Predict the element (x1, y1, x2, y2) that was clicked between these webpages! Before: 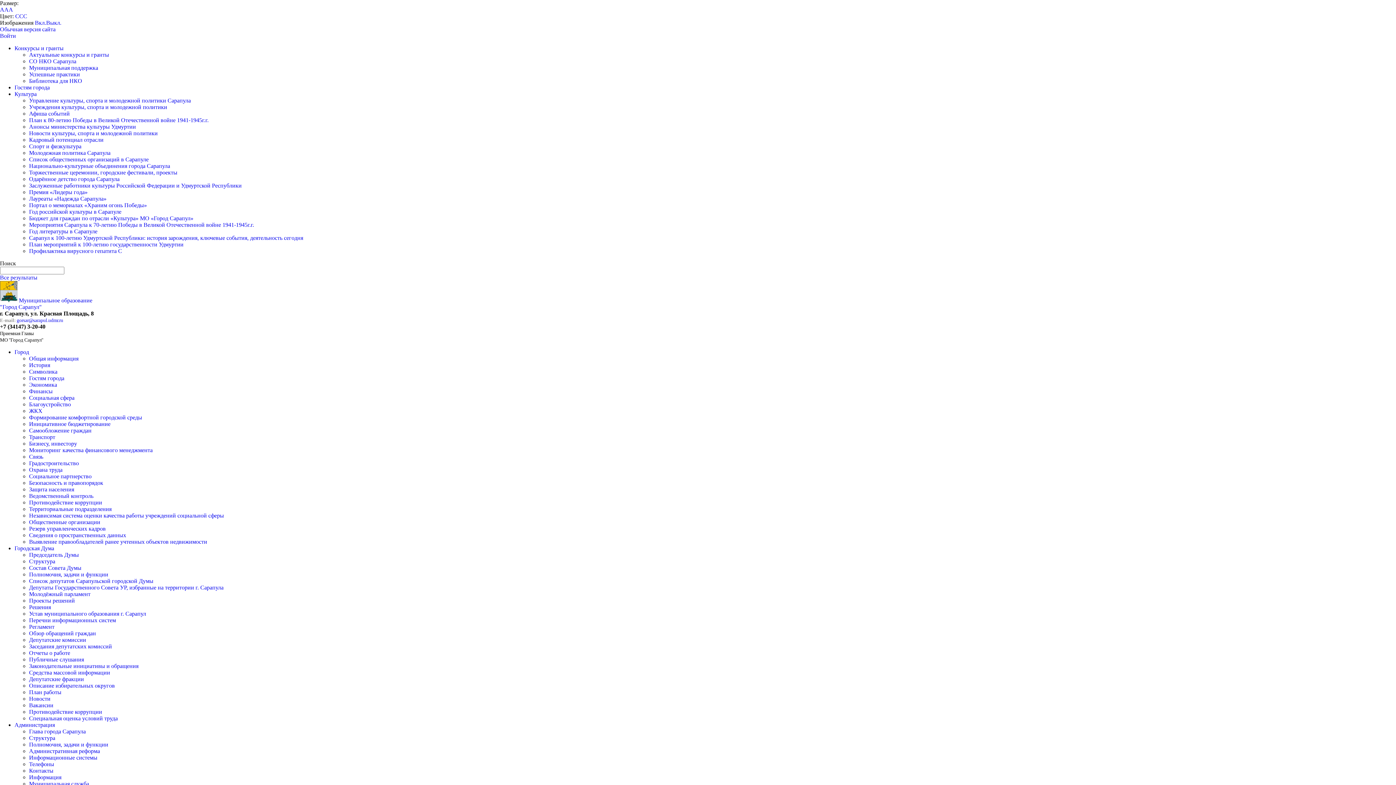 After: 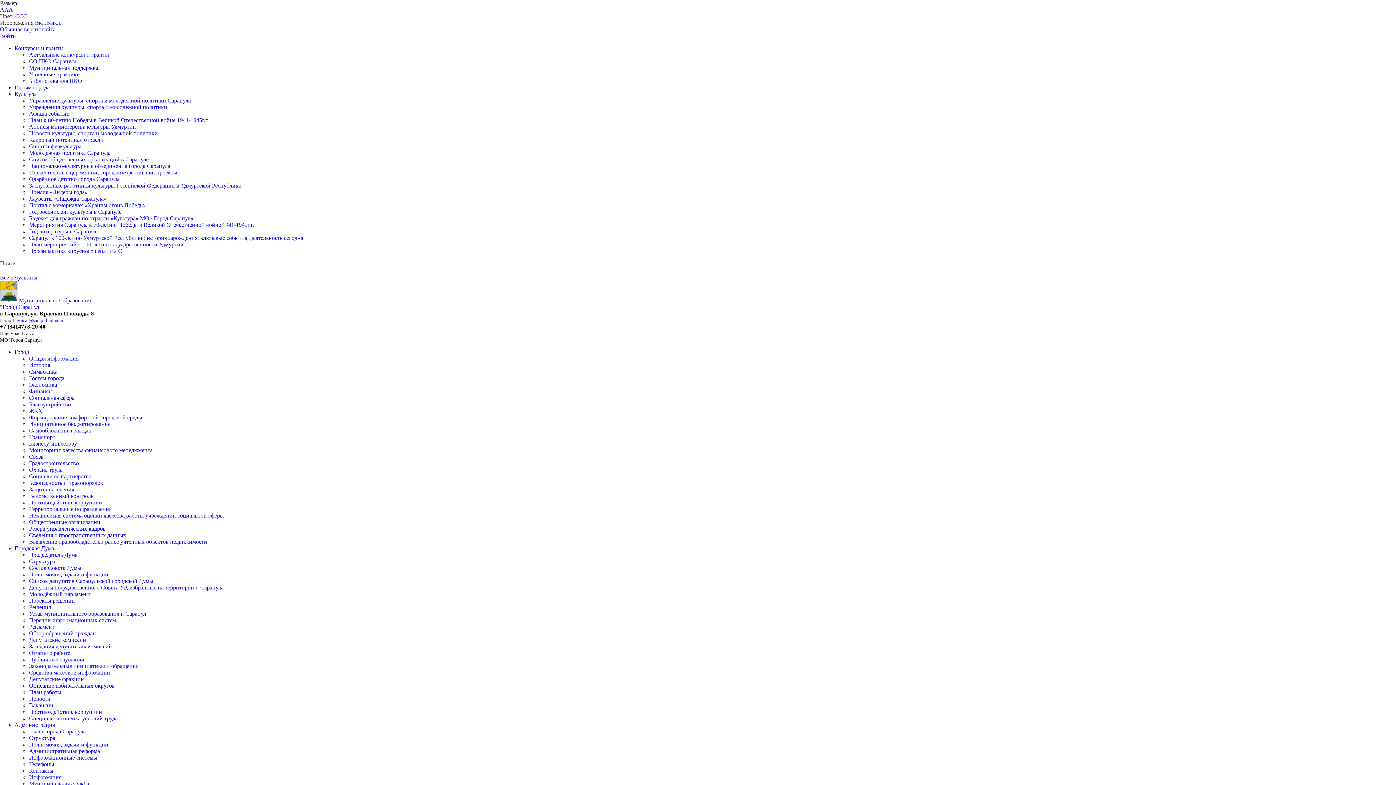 Action: label: Противодействие коррупции bbox: (29, 499, 102, 505)